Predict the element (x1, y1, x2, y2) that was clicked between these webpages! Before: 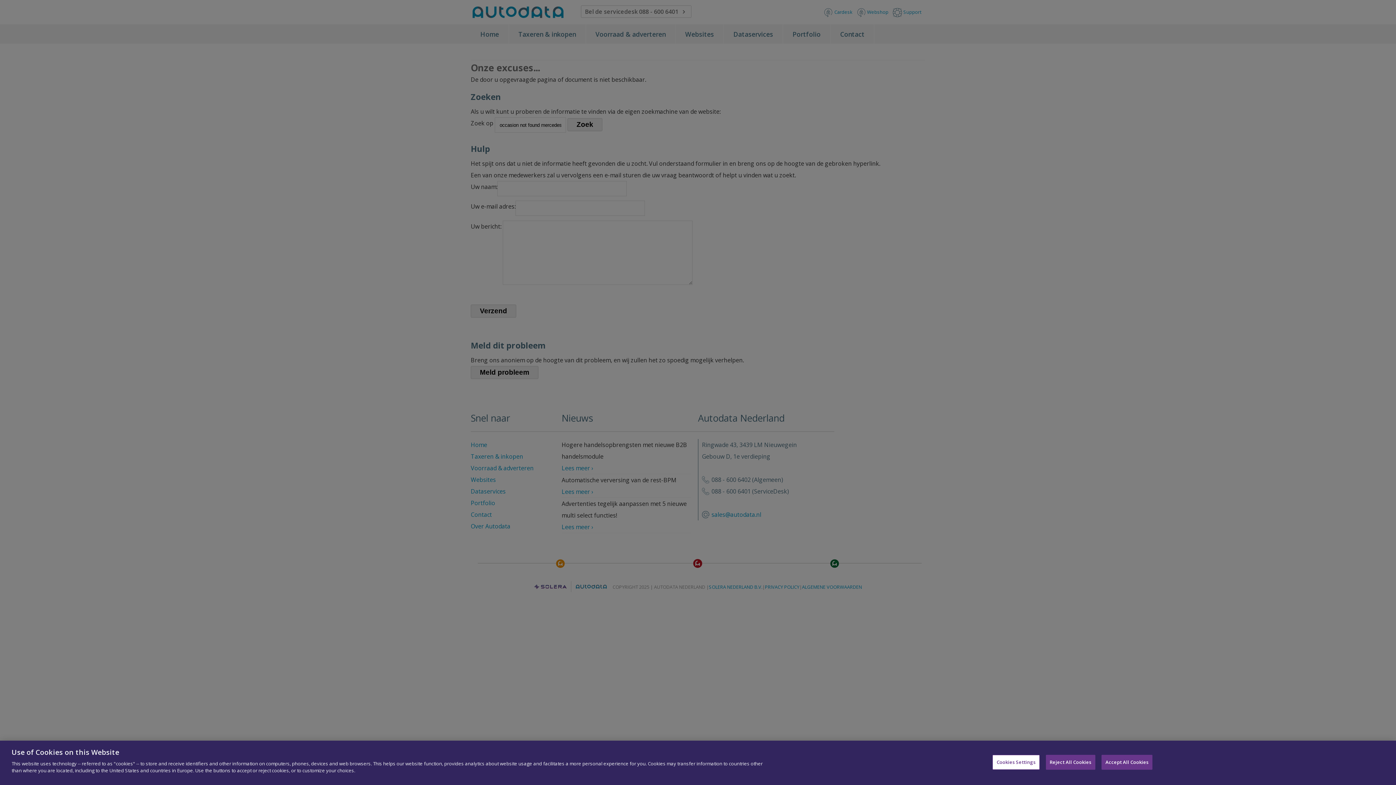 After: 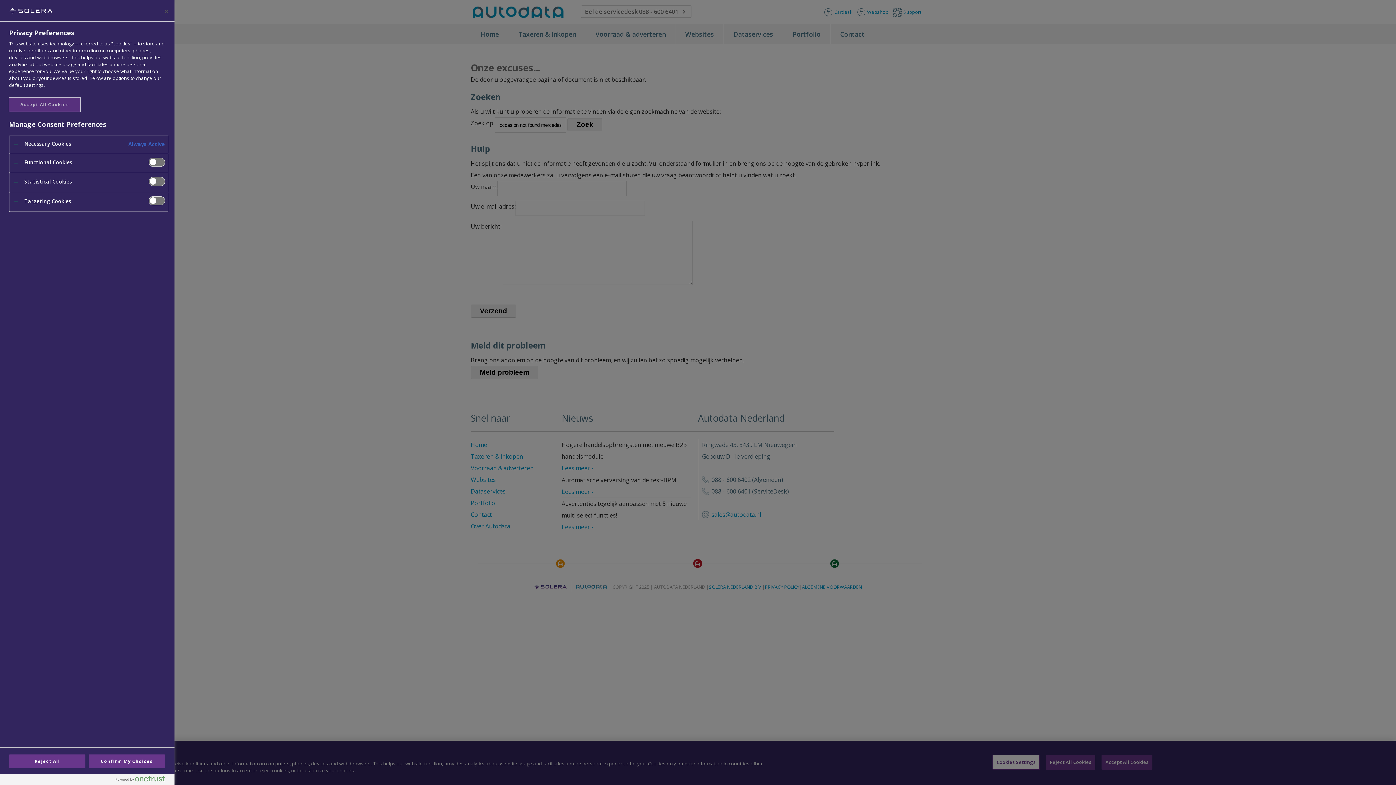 Action: label: Cookies Settings bbox: (992, 755, 1039, 770)